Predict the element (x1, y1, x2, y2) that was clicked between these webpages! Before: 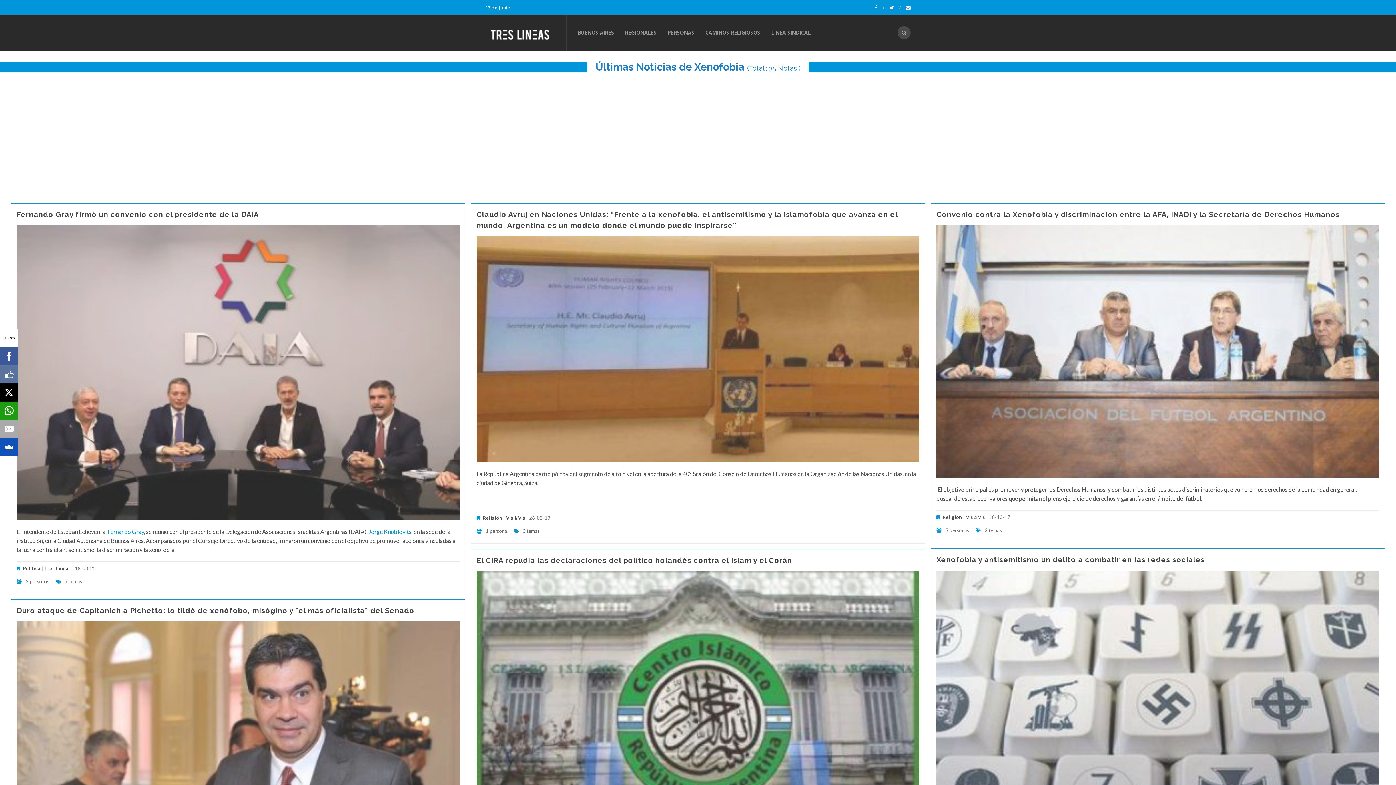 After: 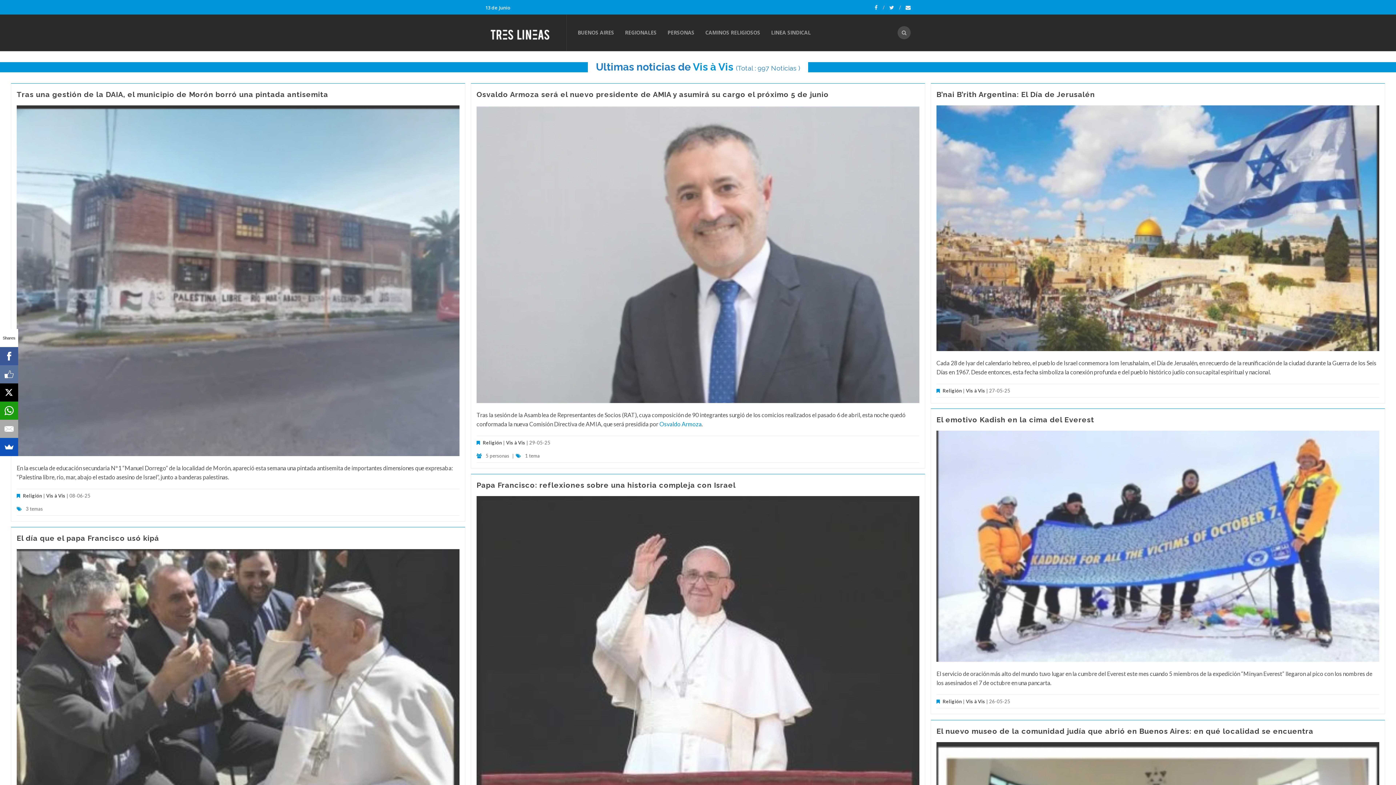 Action: label: Vis à Vis bbox: (506, 515, 525, 521)